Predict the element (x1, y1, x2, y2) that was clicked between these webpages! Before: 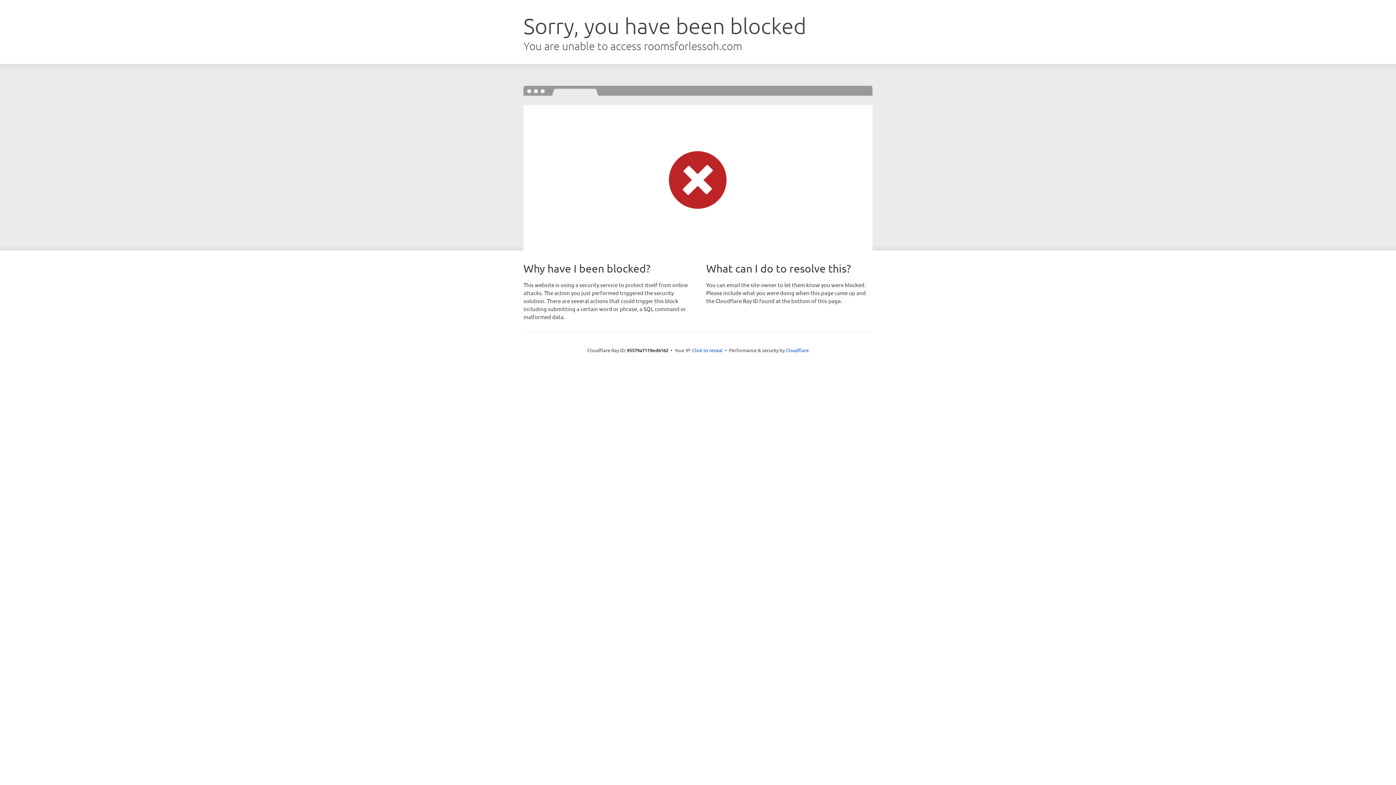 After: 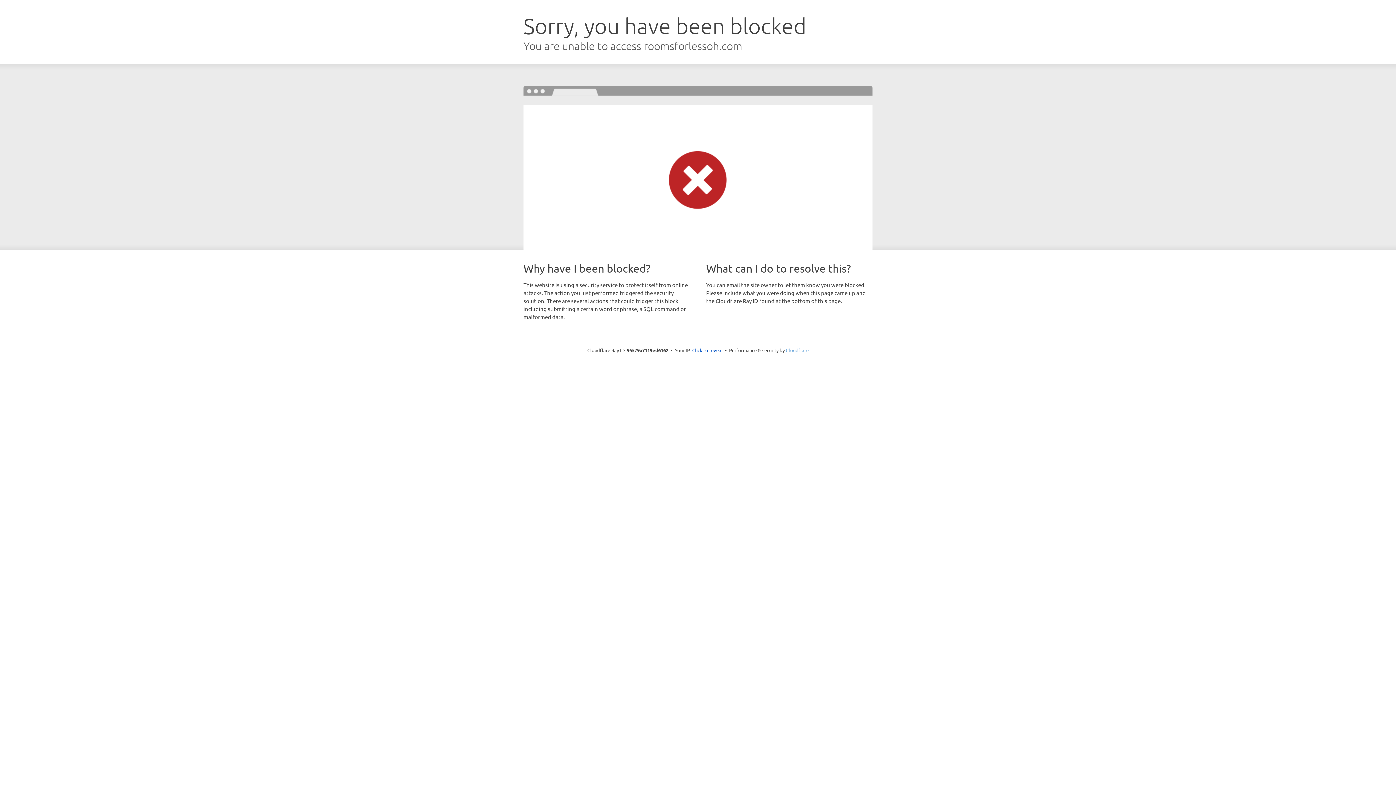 Action: label: Cloudflare bbox: (786, 347, 808, 353)